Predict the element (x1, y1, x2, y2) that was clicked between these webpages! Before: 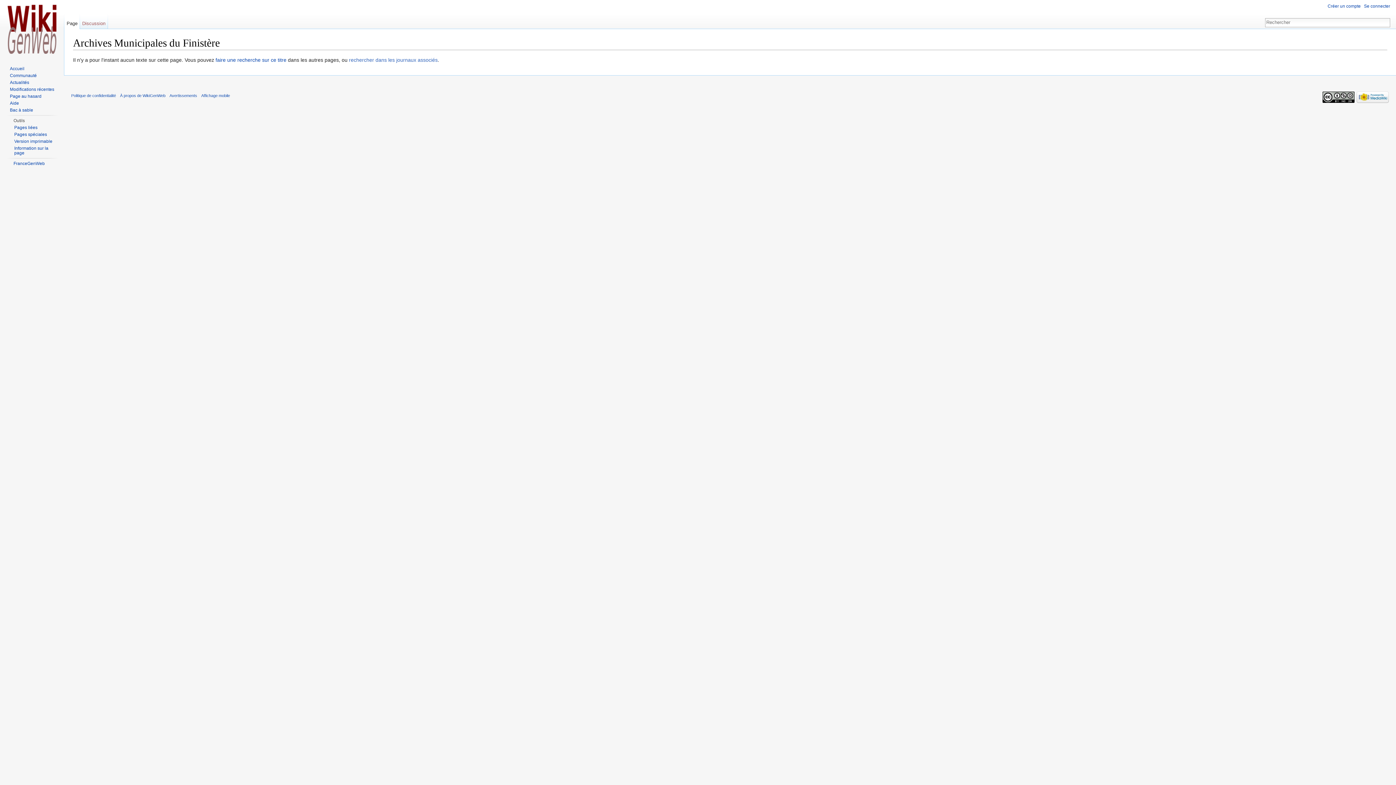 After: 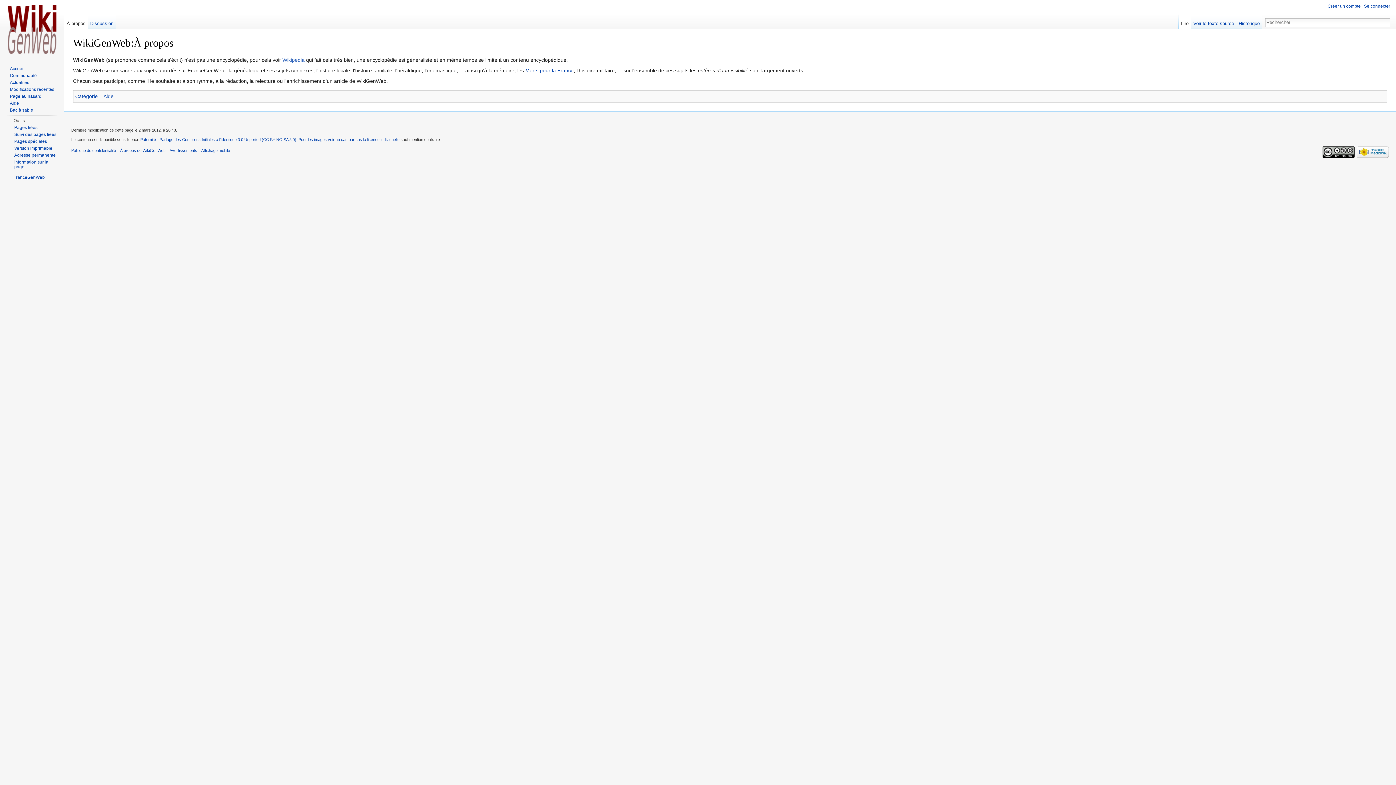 Action: label: À propos de WikiGenWeb bbox: (120, 93, 165, 97)